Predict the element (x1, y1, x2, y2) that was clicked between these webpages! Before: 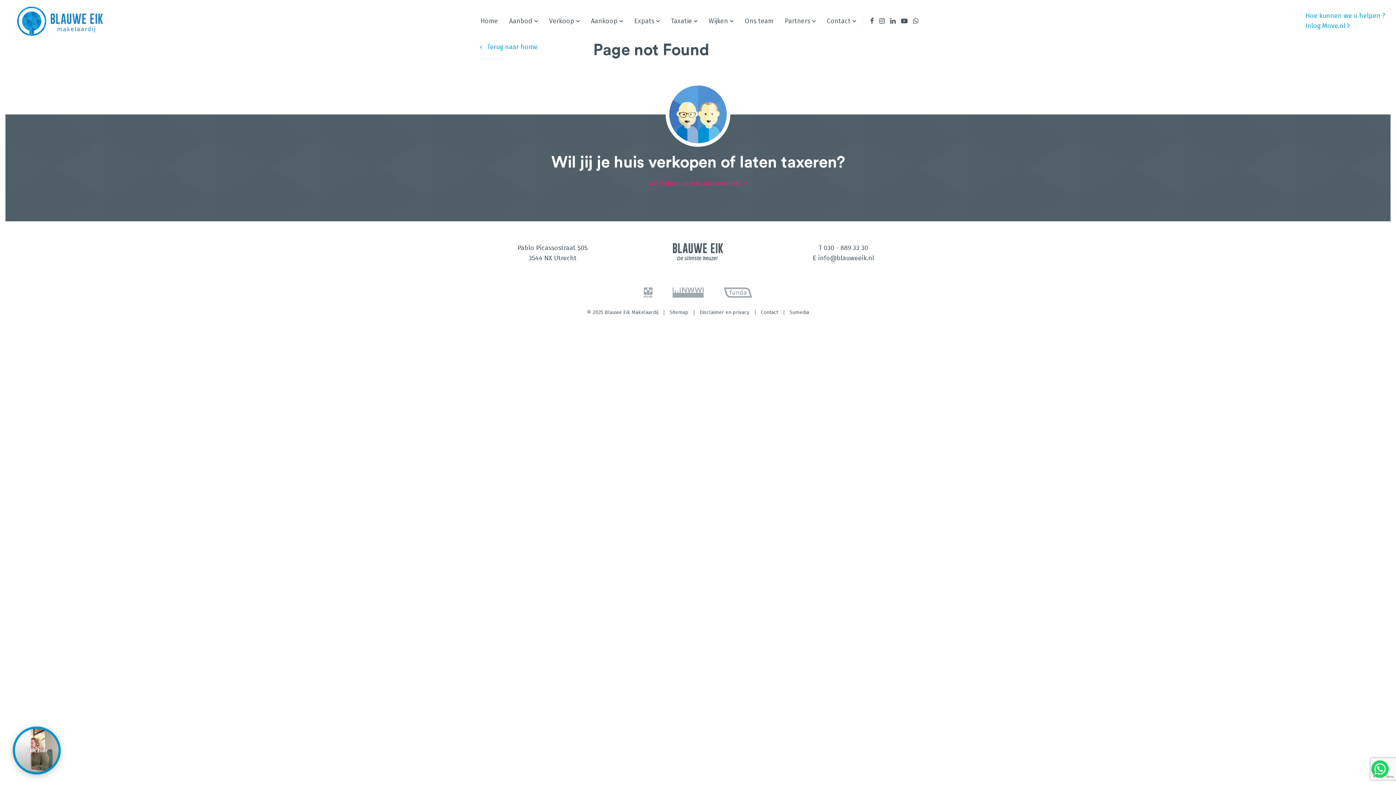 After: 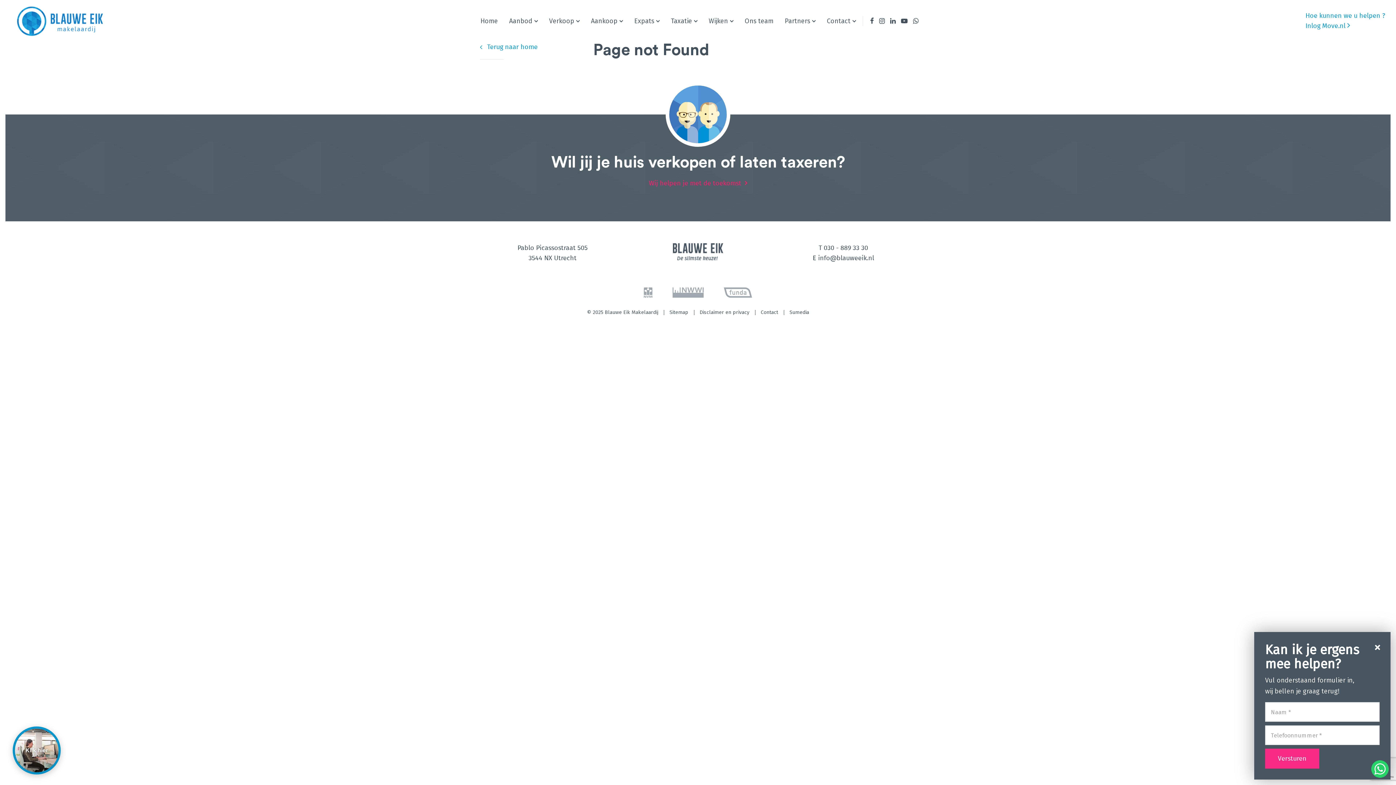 Action: bbox: (870, 17, 874, 25)